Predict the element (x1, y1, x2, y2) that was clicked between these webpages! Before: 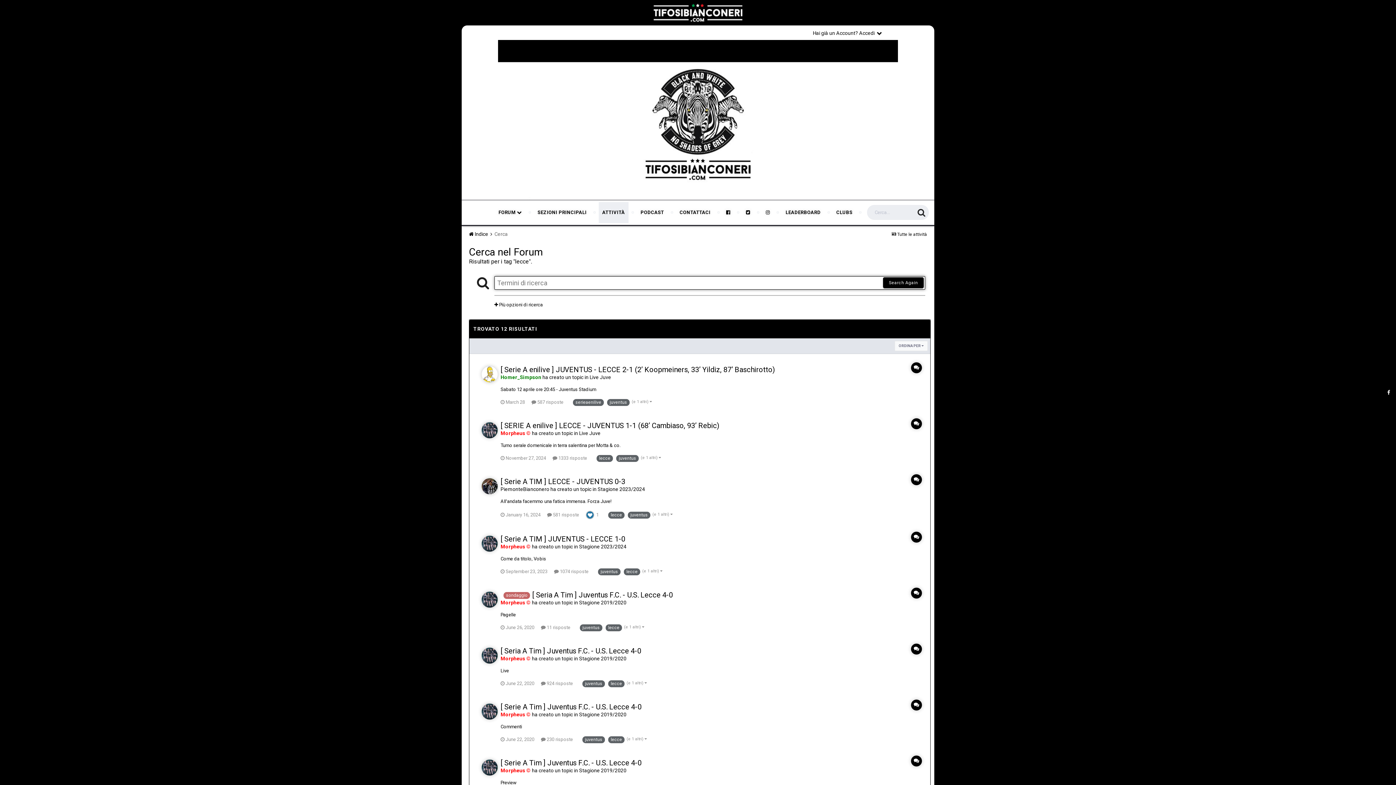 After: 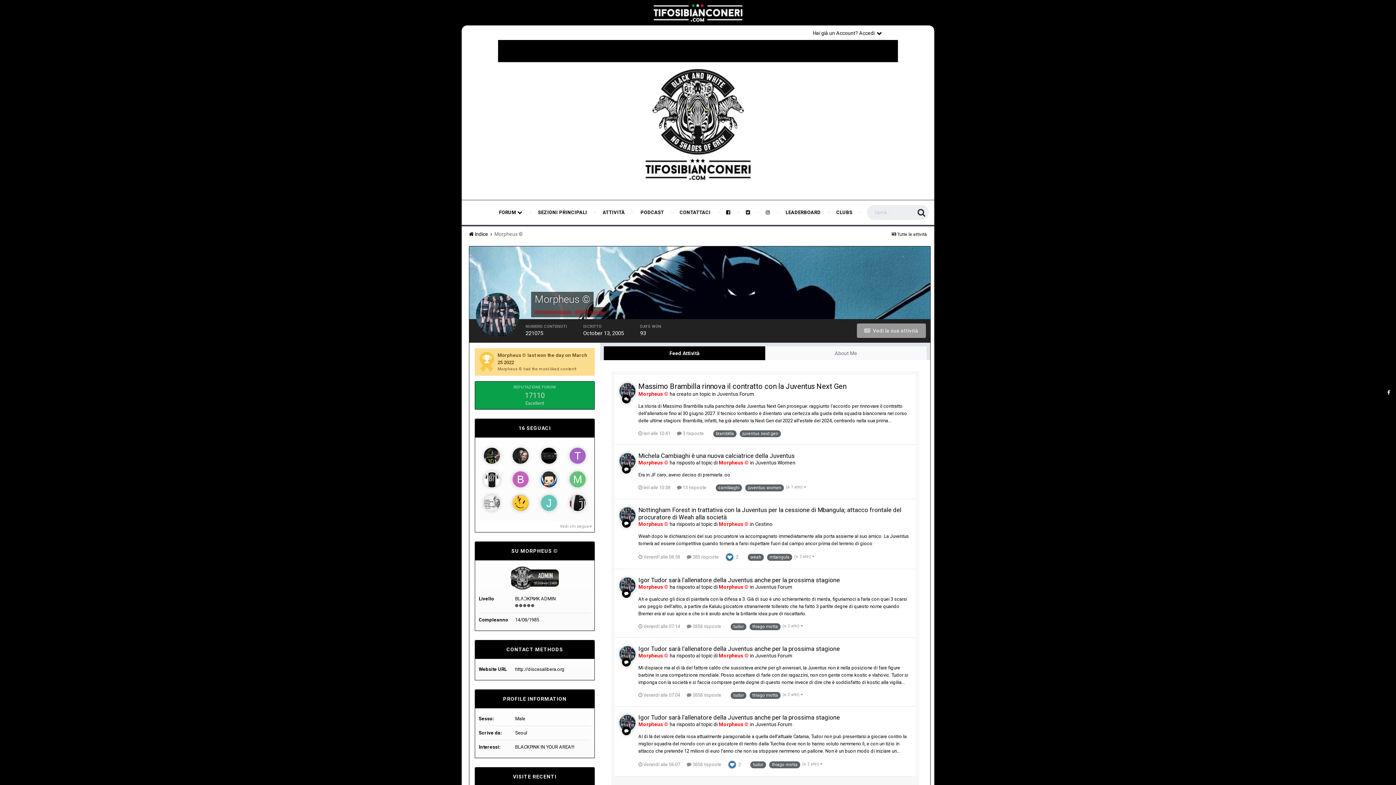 Action: bbox: (500, 600, 530, 605) label: Morpheus ©